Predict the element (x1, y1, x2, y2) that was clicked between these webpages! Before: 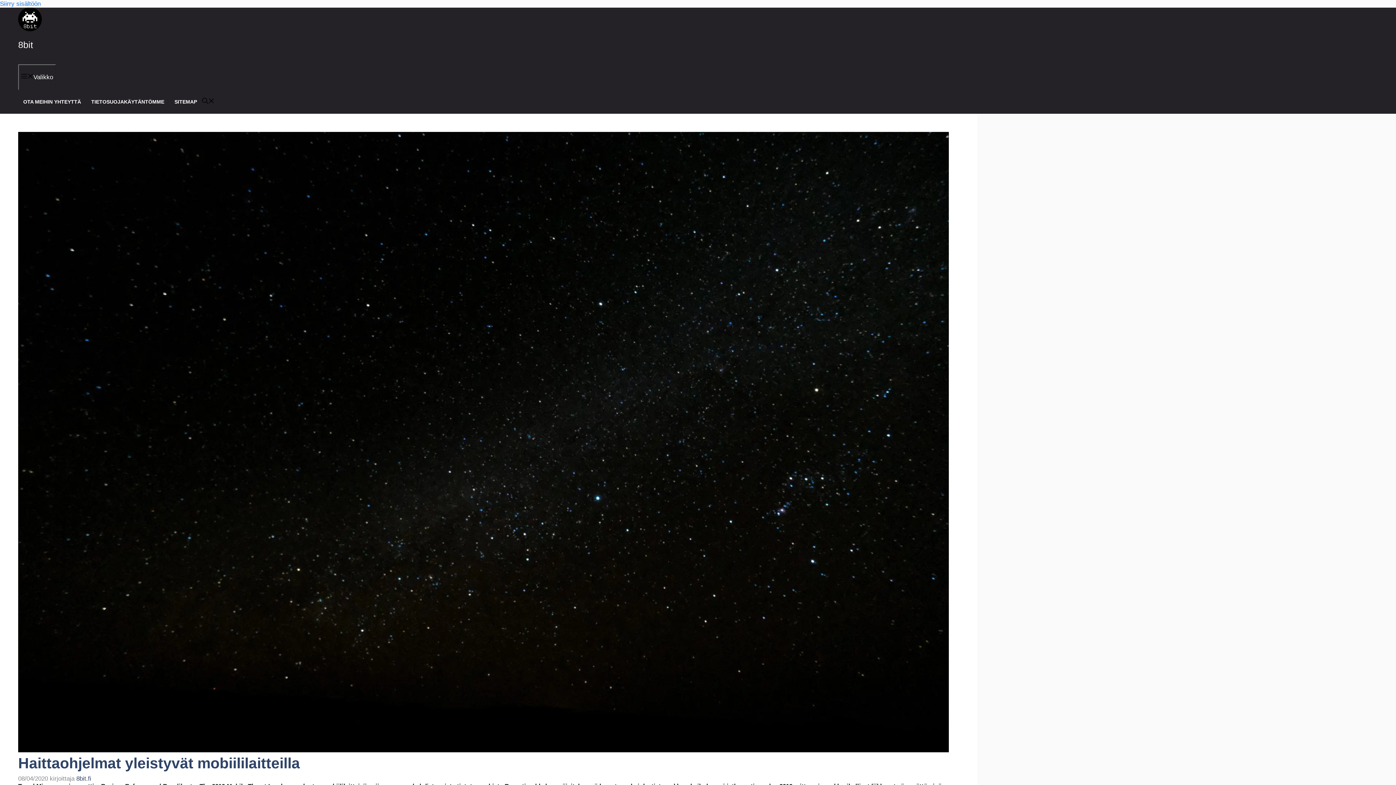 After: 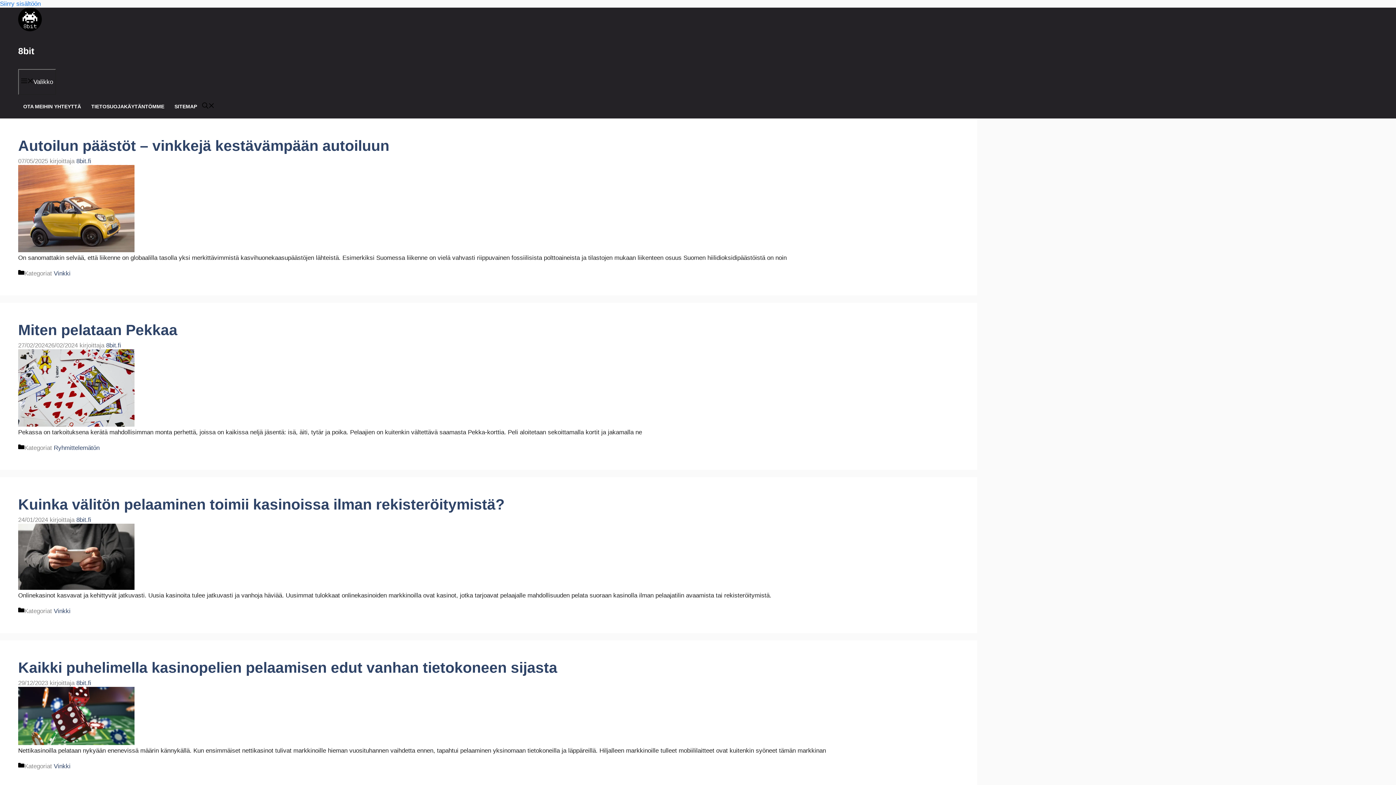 Action: bbox: (18, 25, 41, 32)